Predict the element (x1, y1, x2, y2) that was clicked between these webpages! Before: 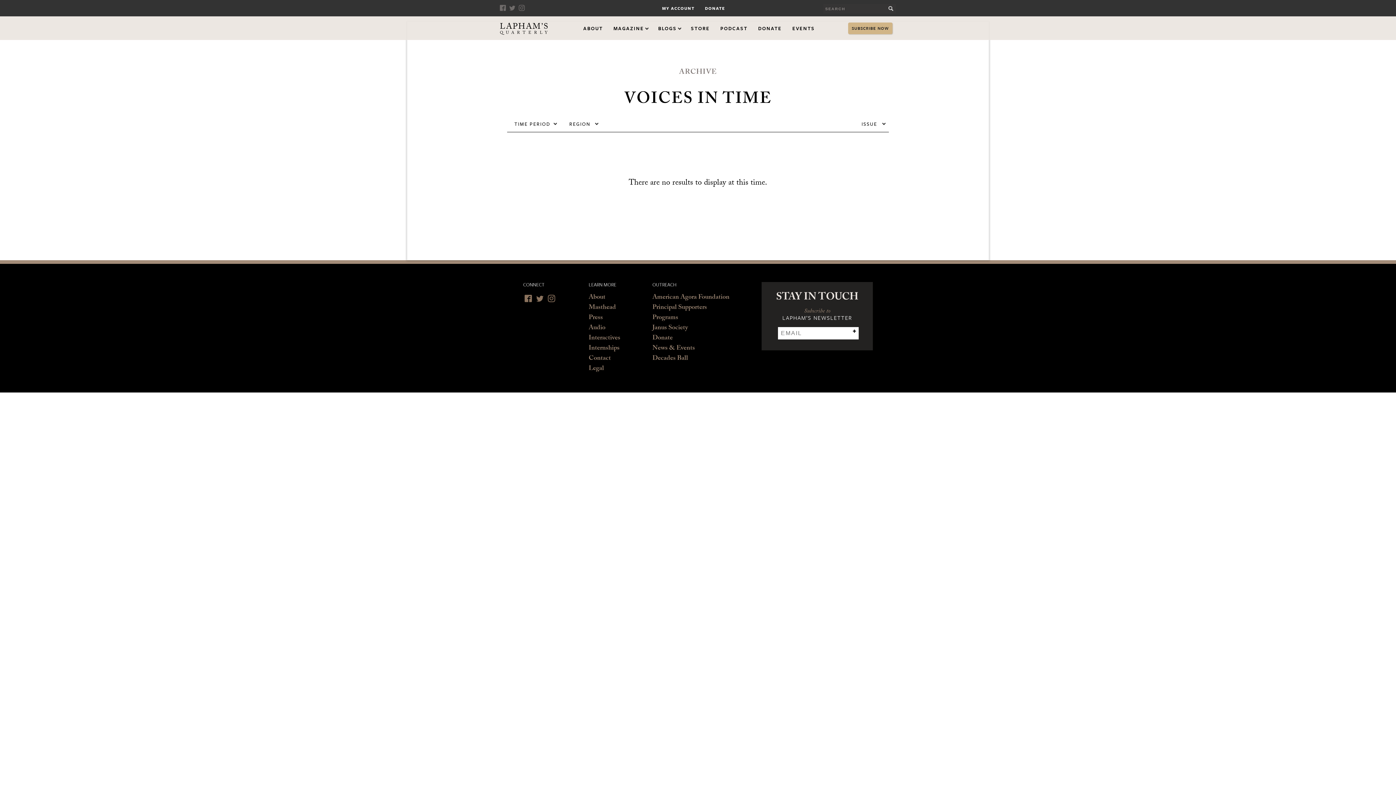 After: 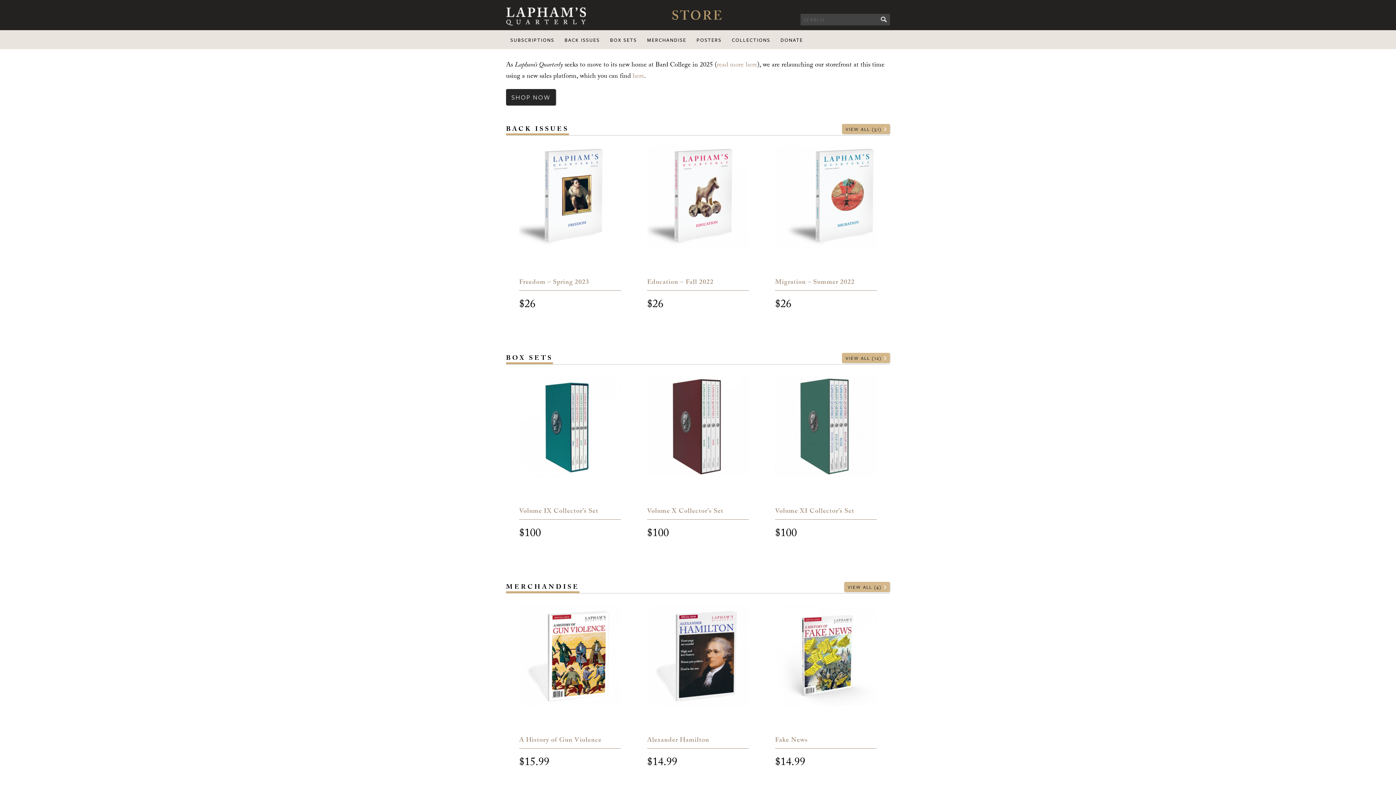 Action: label: STORE bbox: (685, 16, 715, 40)